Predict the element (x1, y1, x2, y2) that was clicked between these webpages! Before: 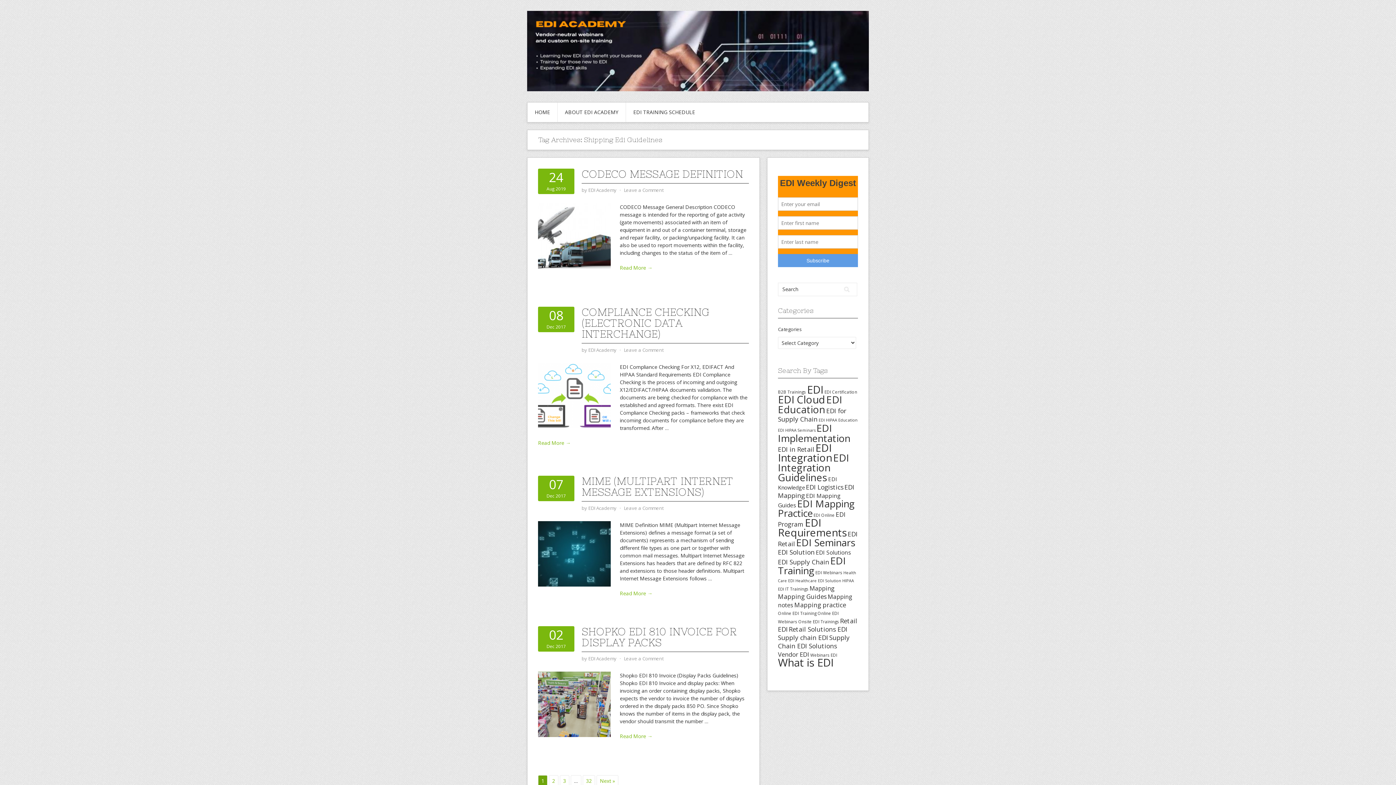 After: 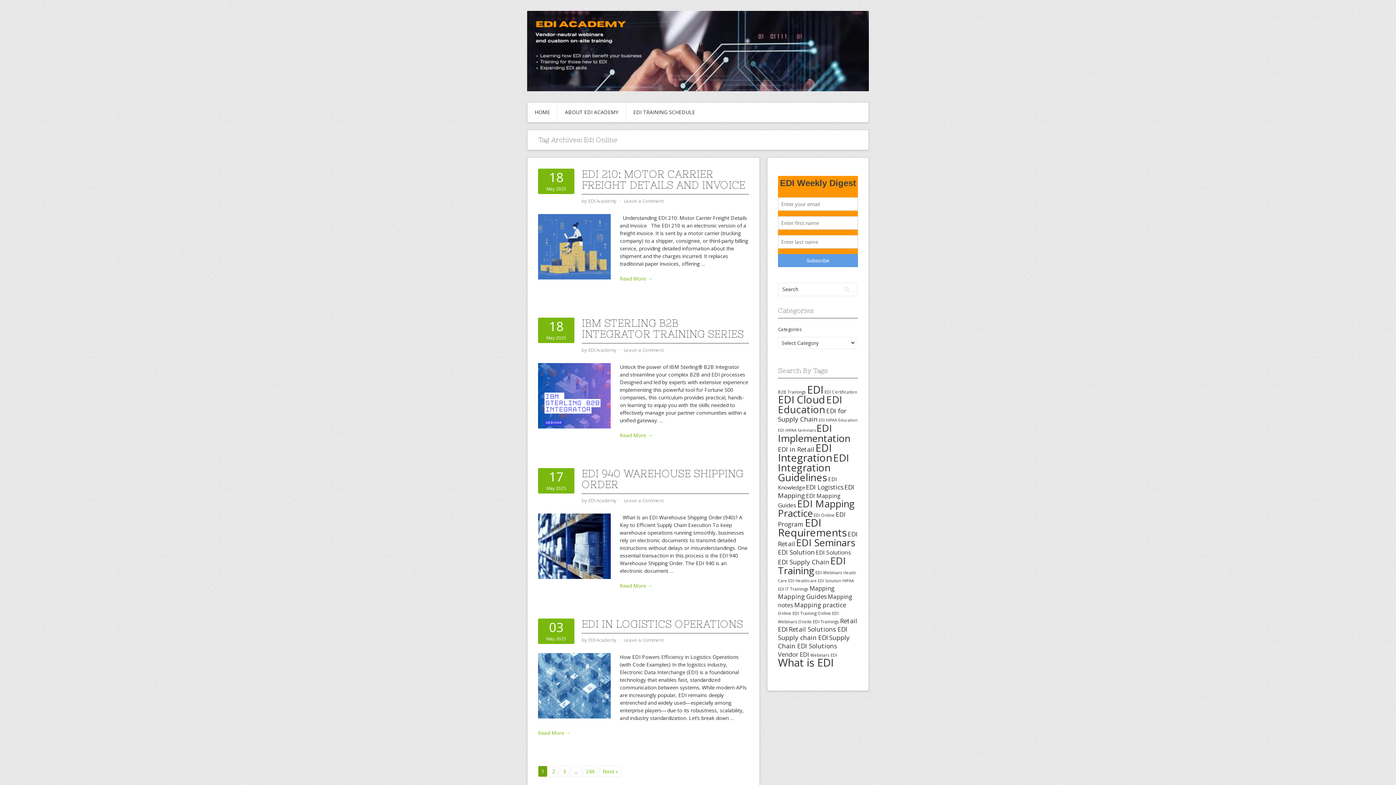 Action: label: EDI Online bbox: (813, 512, 834, 518)